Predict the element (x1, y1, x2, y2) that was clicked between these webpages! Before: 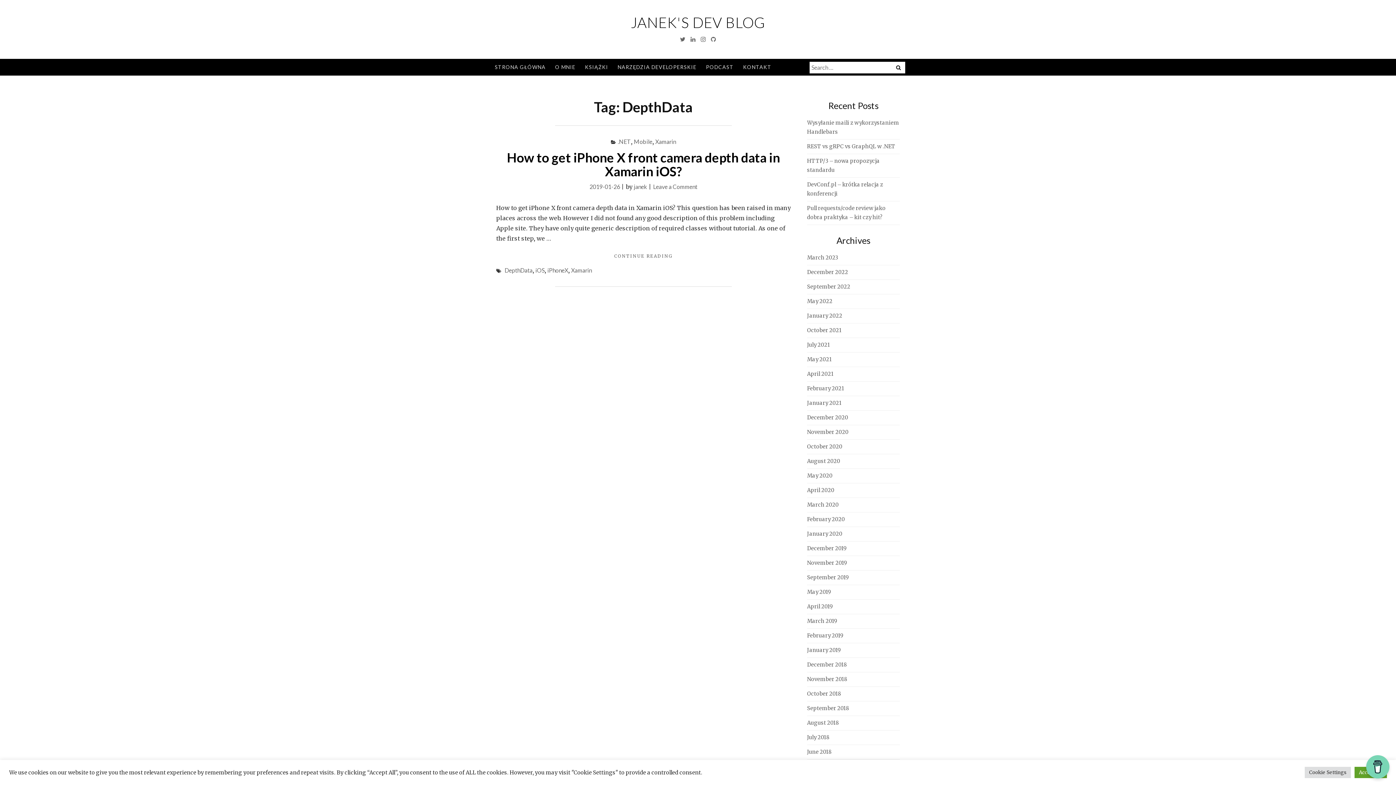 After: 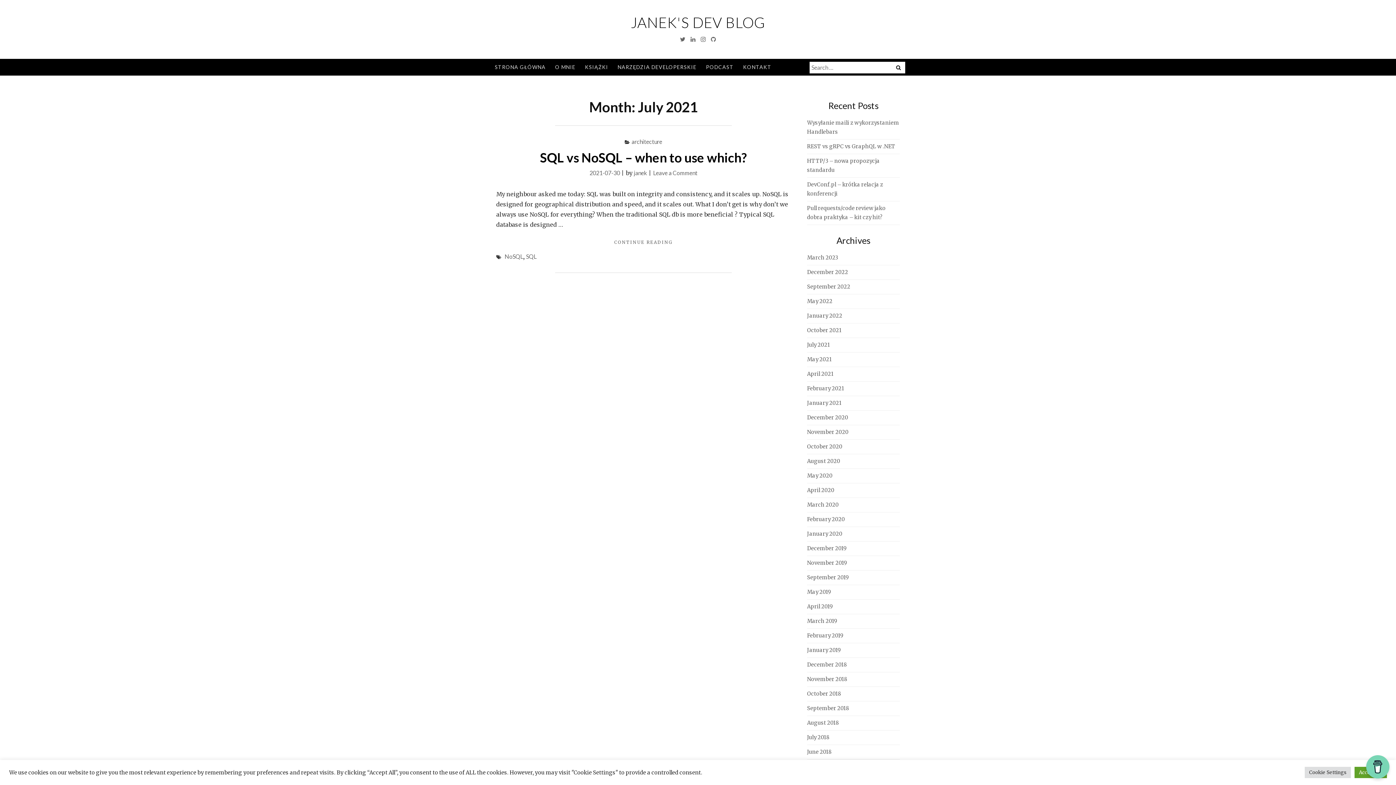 Action: label: July 2021 bbox: (807, 341, 830, 348)